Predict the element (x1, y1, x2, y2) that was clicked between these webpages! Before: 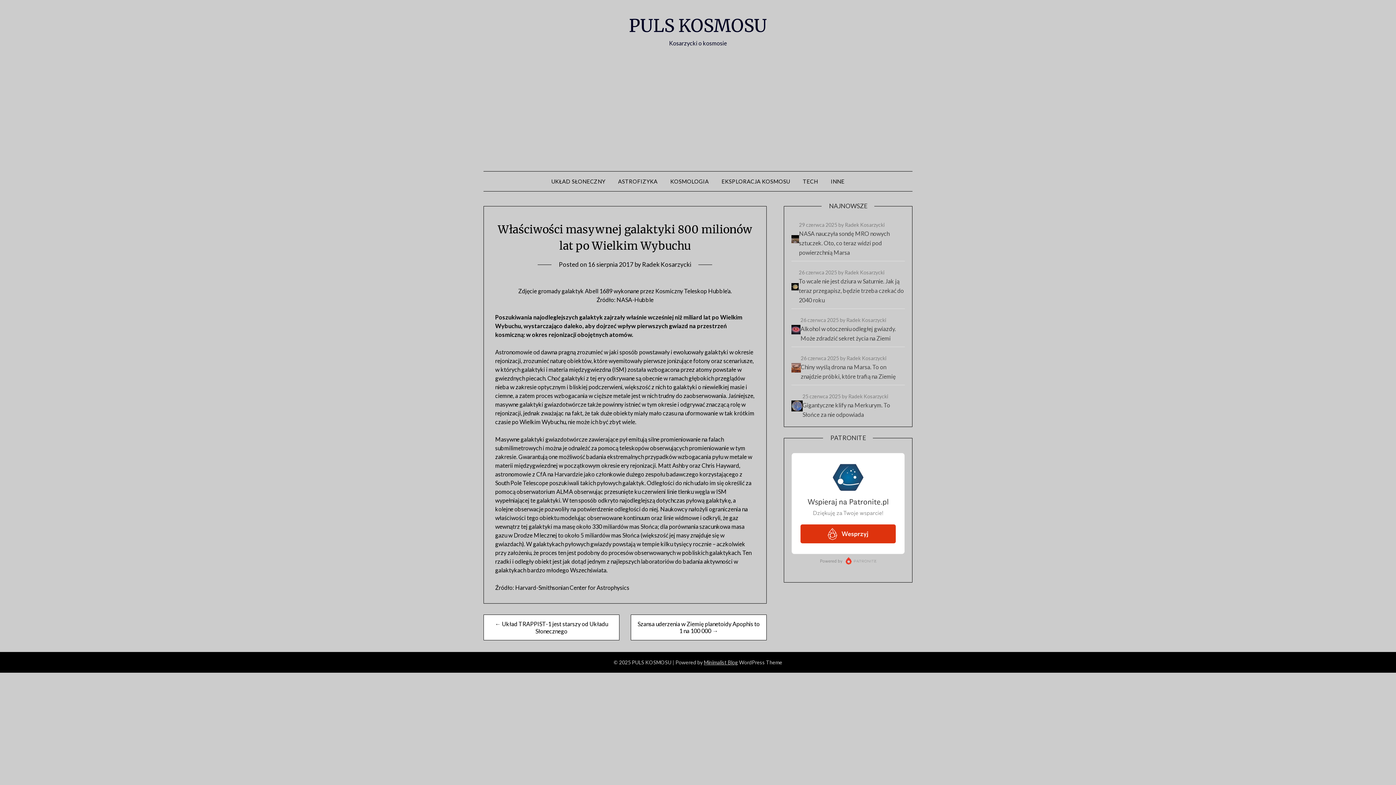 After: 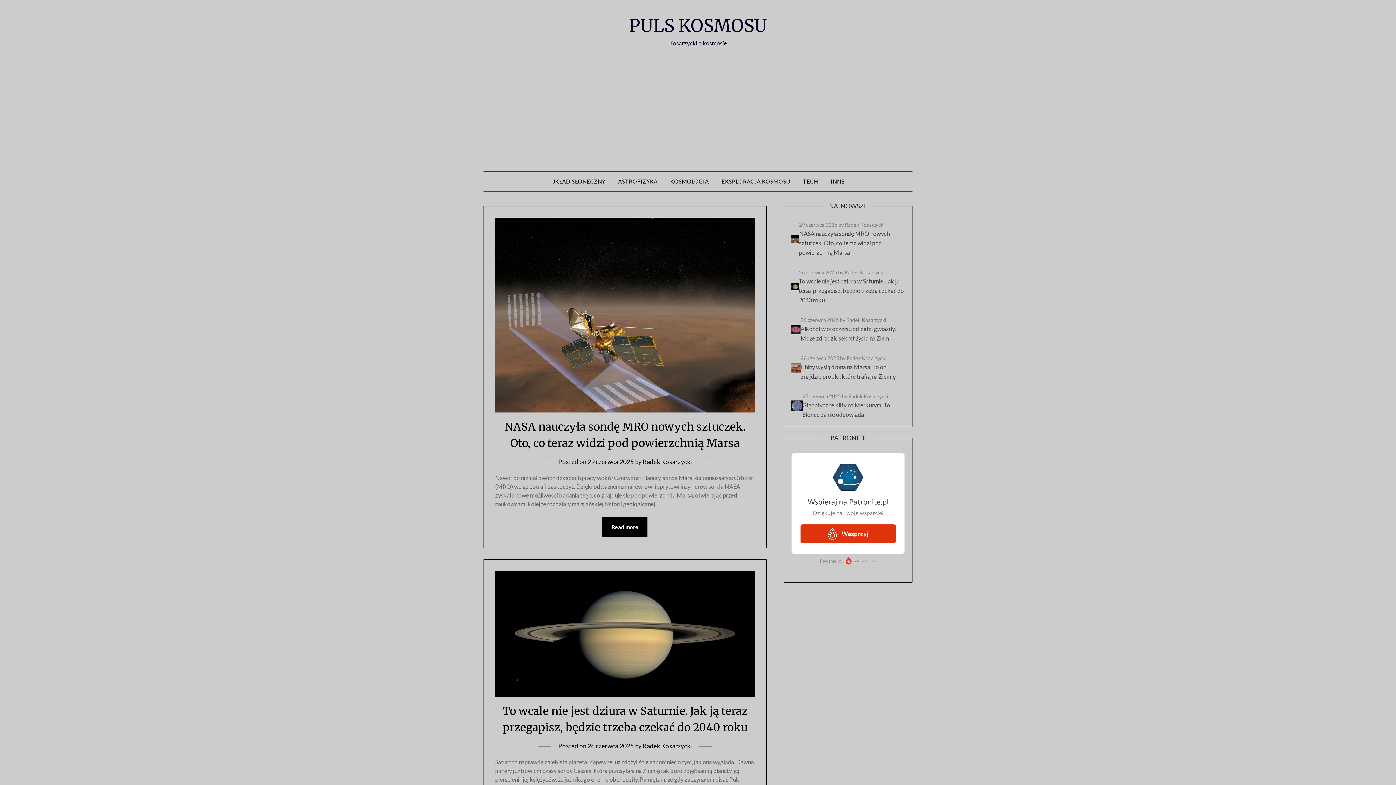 Action: bbox: (629, 14, 767, 36) label: PULS KOSMOSU